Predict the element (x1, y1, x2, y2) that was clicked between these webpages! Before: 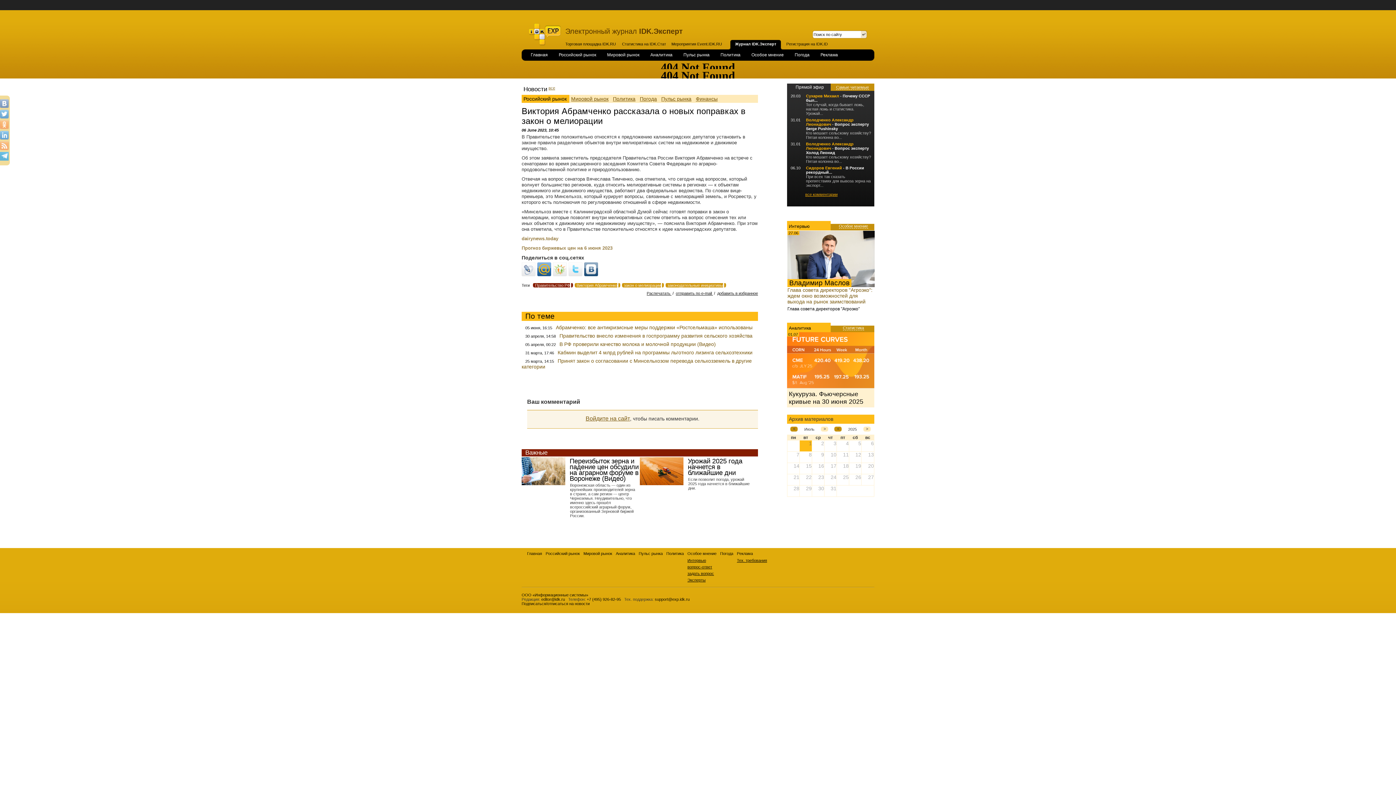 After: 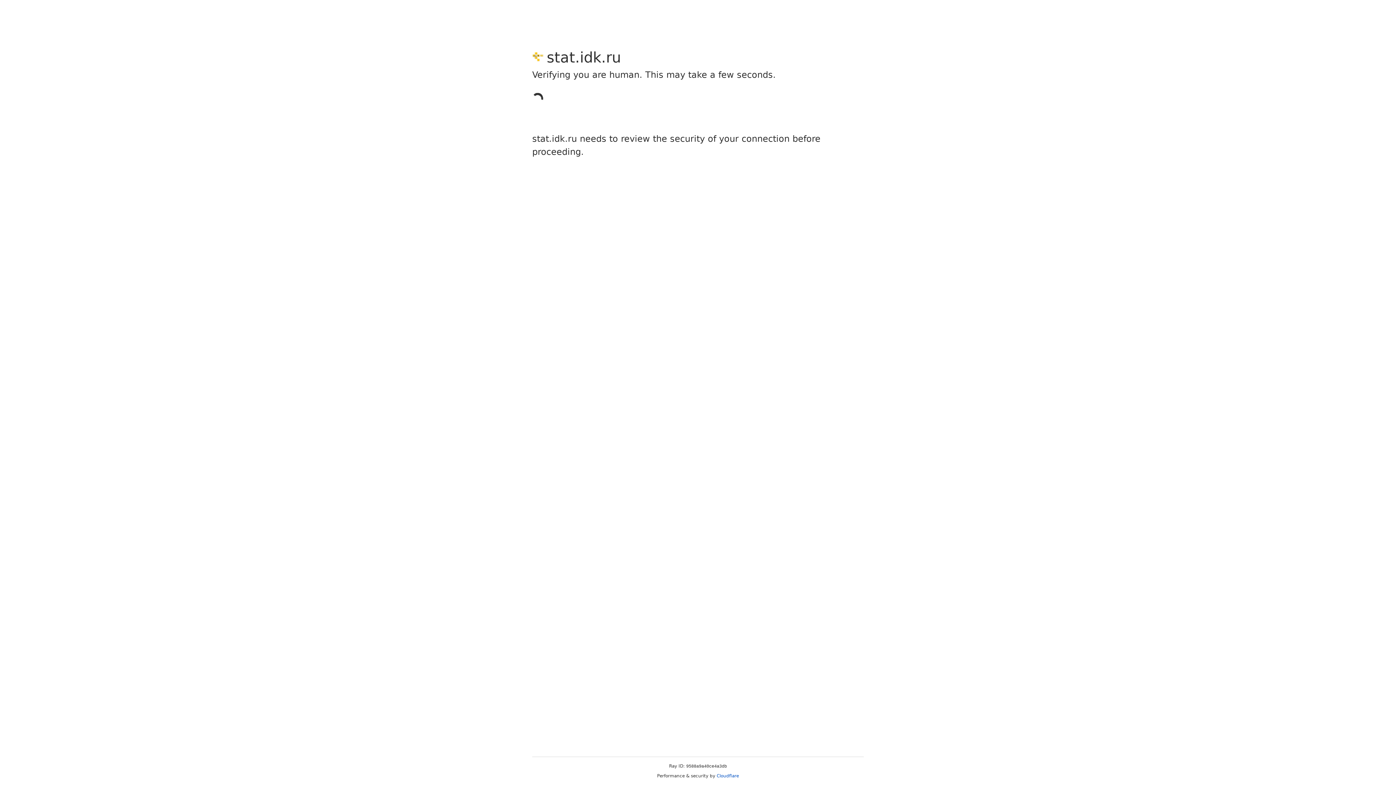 Action: bbox: (843, 325, 864, 330) label: Статистика